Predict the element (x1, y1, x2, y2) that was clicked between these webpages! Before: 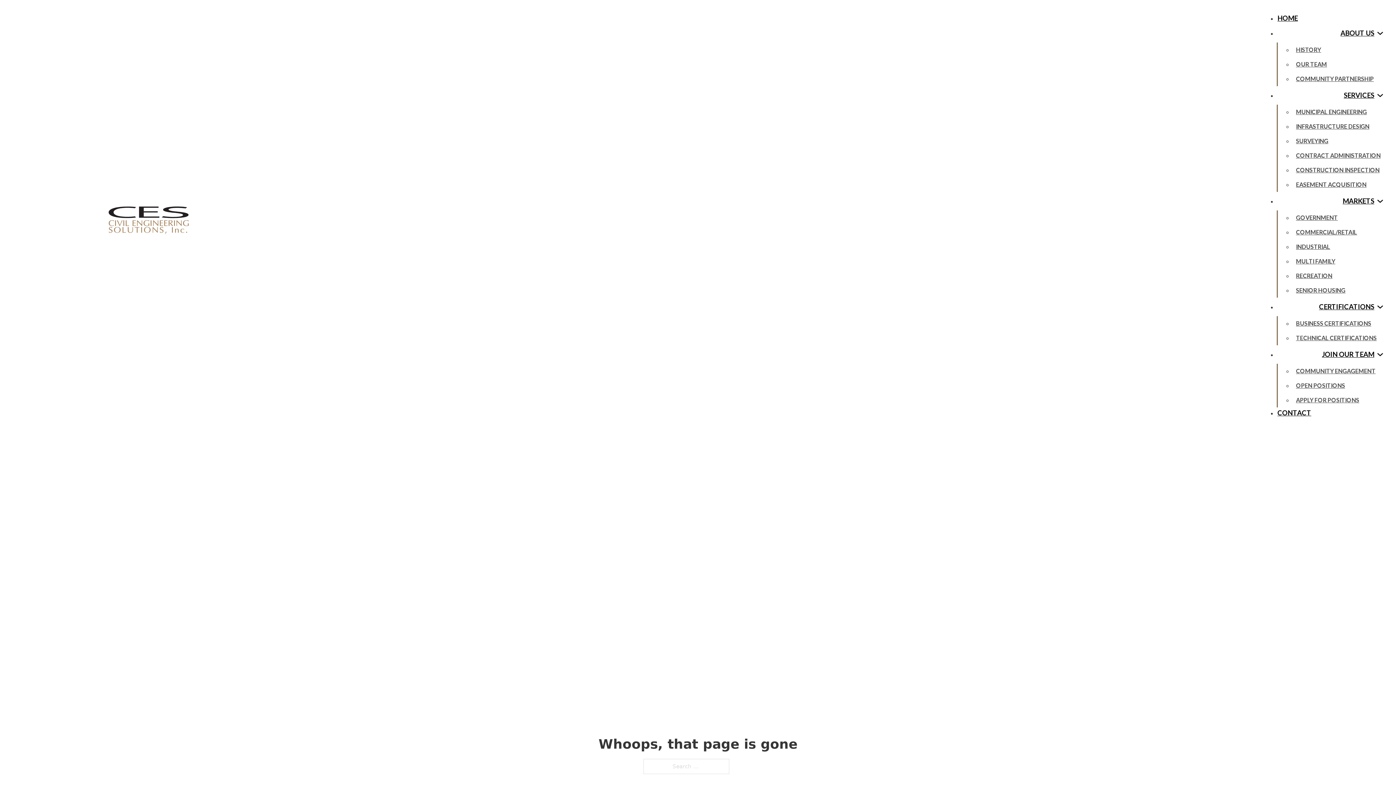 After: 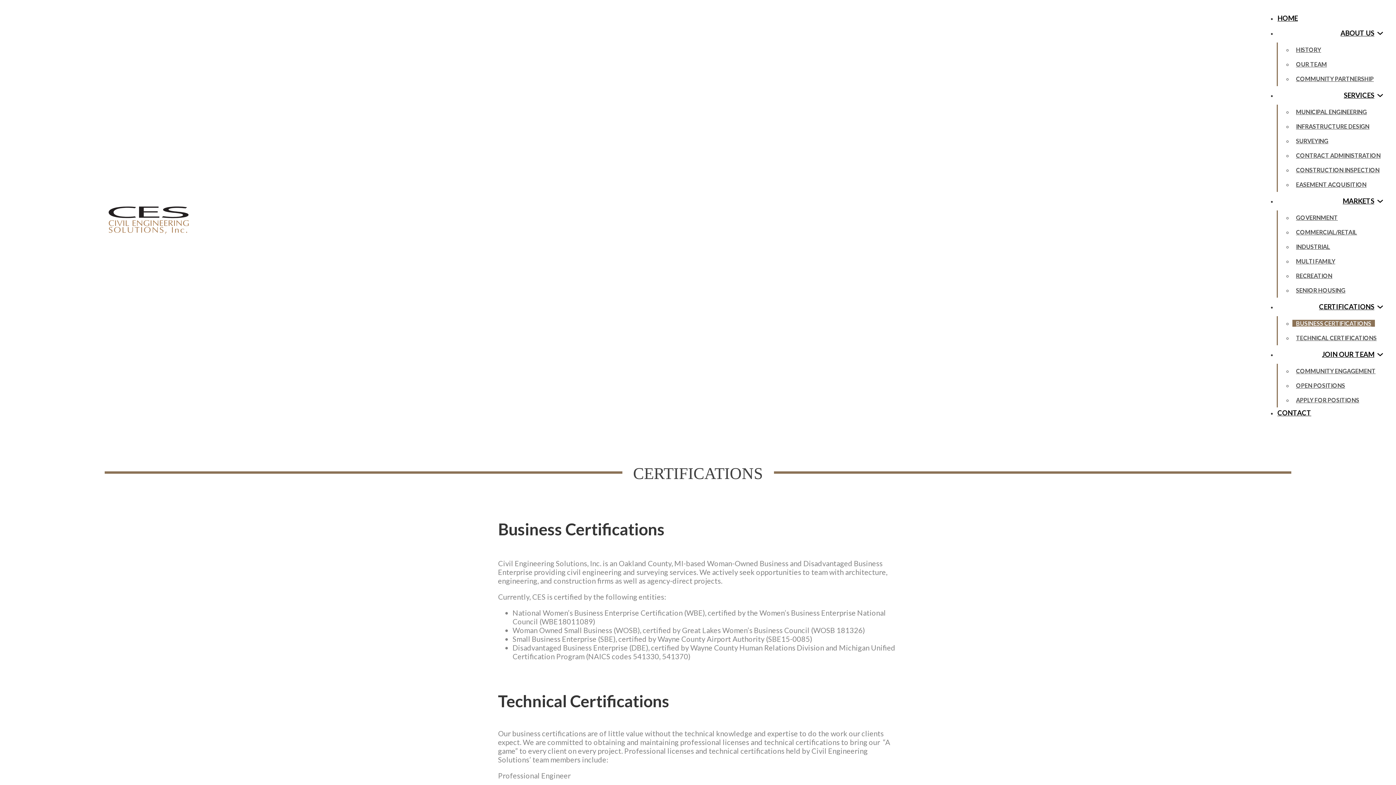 Action: label: BUSINESS CERTIFICATIONS bbox: (1292, 320, 1375, 326)